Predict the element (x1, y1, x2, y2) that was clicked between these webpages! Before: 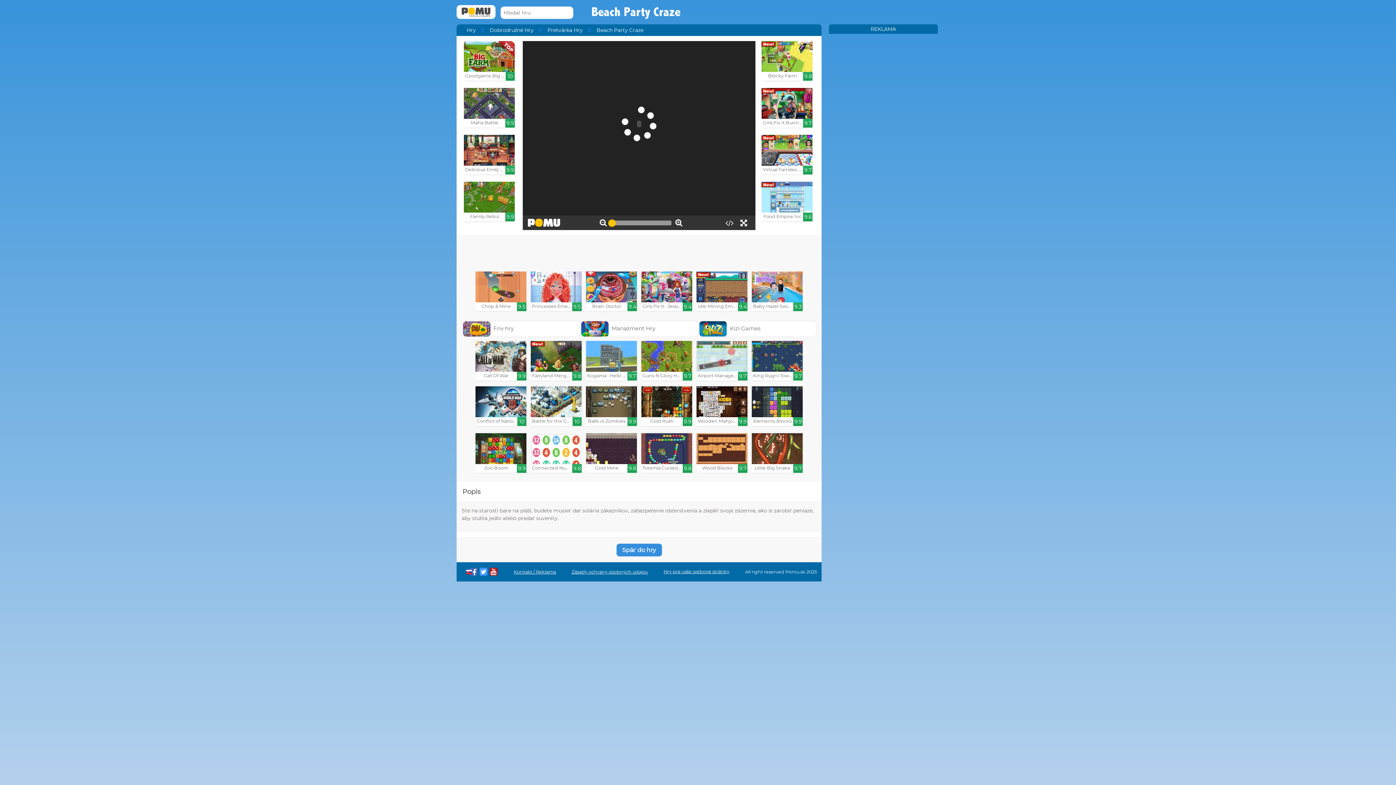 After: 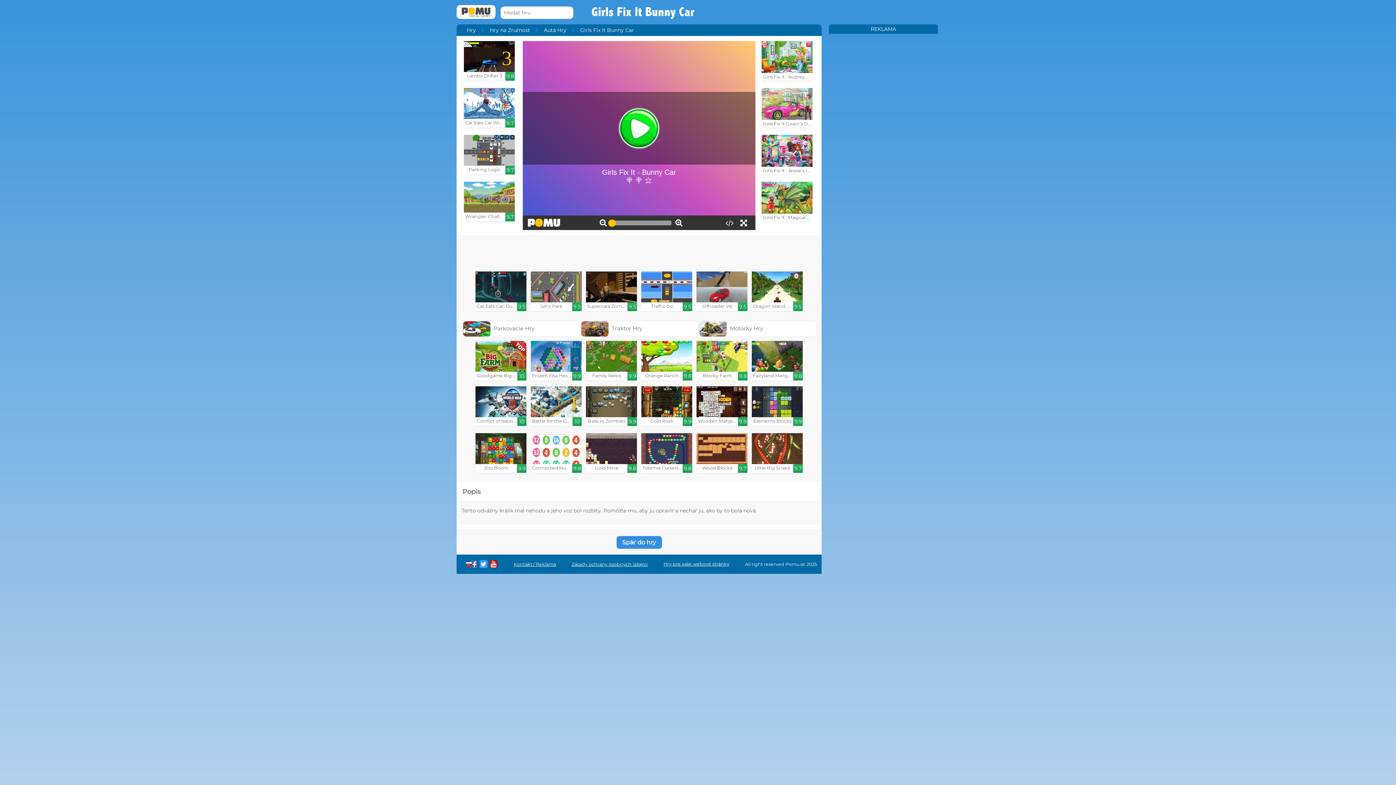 Action: label: Girls Fix It Bunny Car

9.7 bbox: (761, 88, 812, 127)